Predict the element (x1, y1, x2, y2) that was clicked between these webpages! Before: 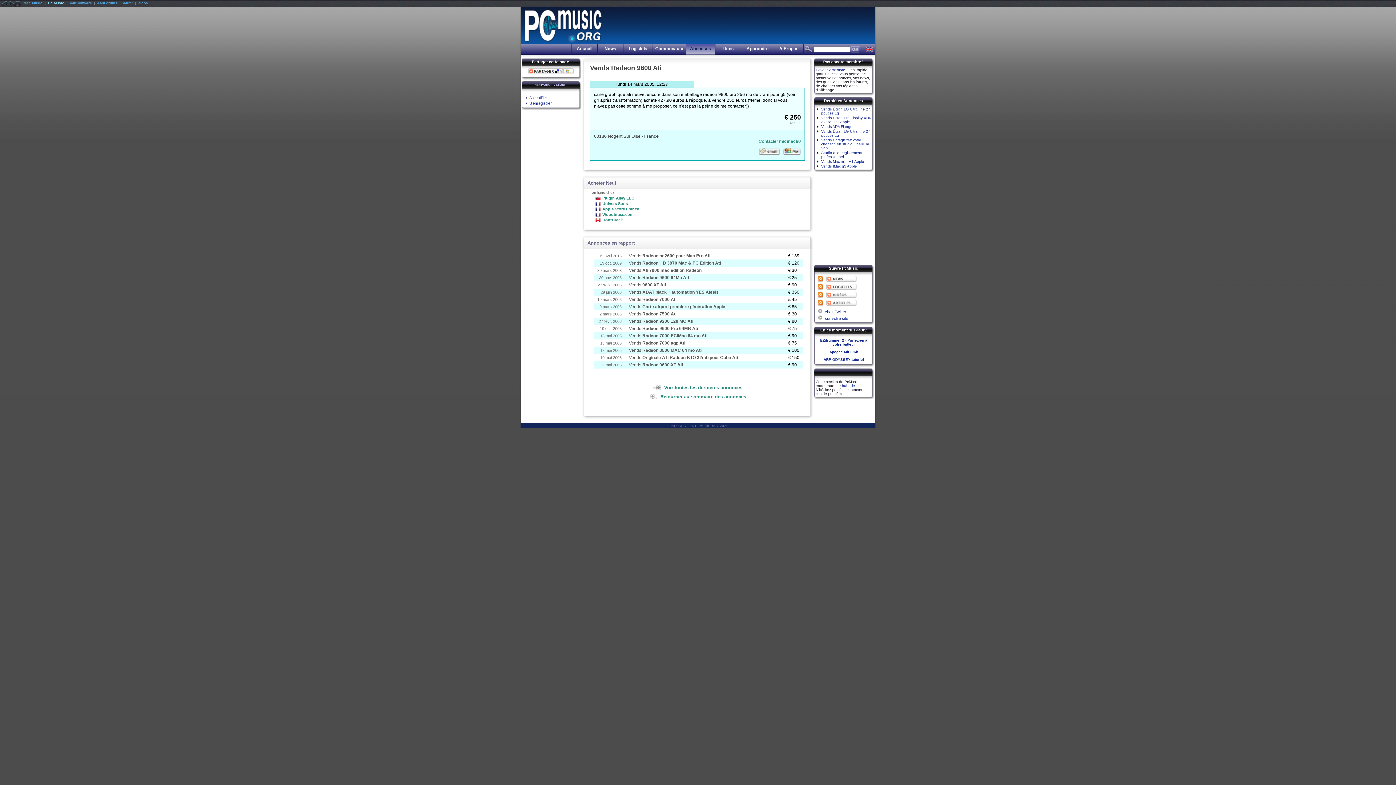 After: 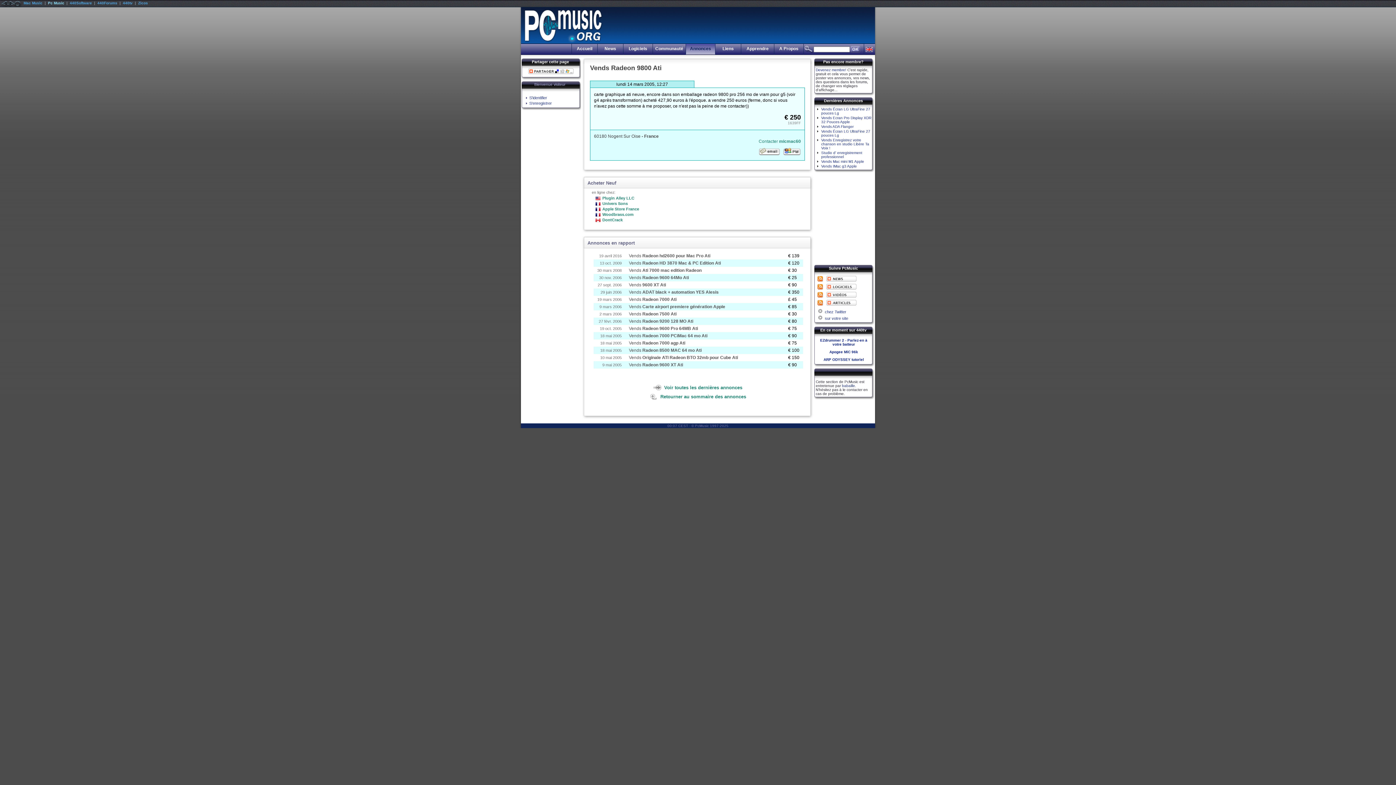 Action: bbox: (816, 294, 823, 298)